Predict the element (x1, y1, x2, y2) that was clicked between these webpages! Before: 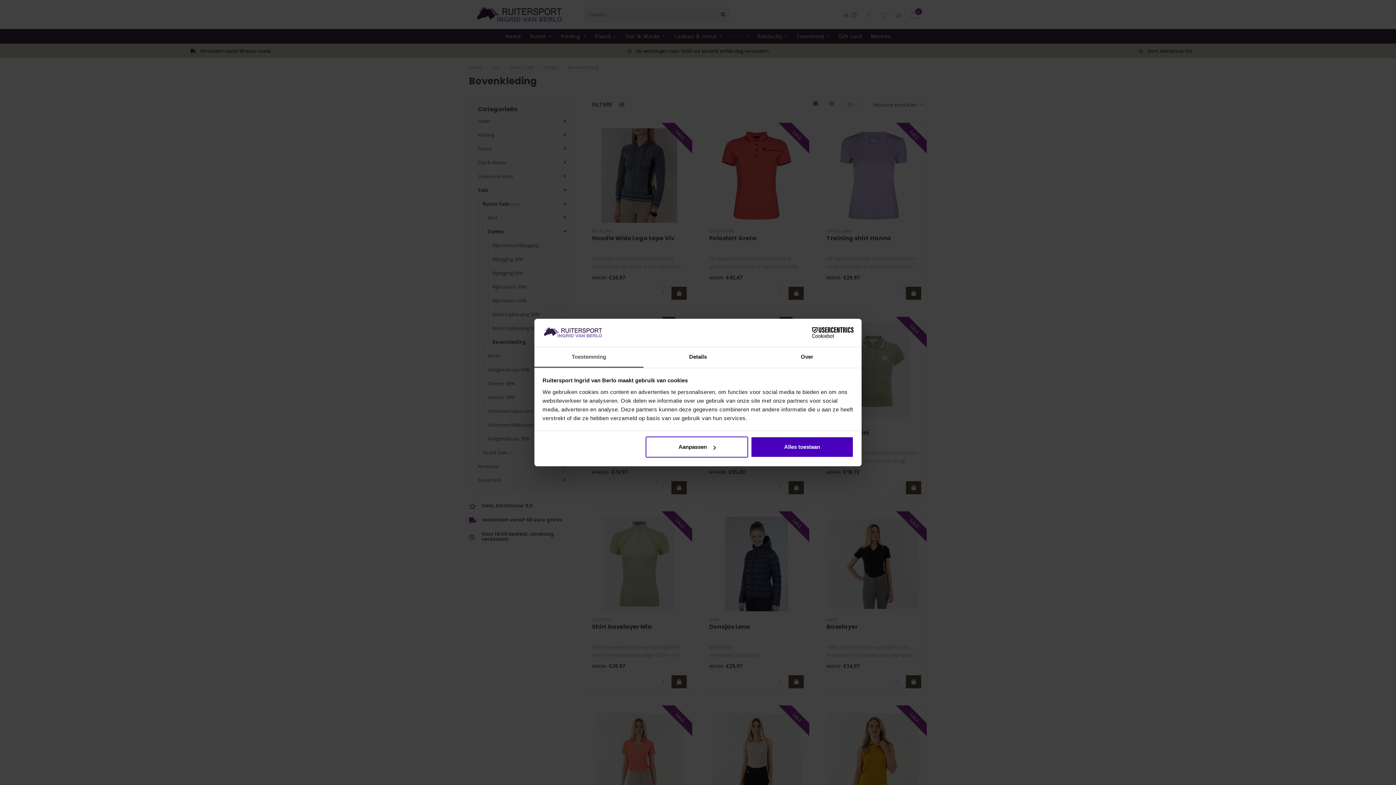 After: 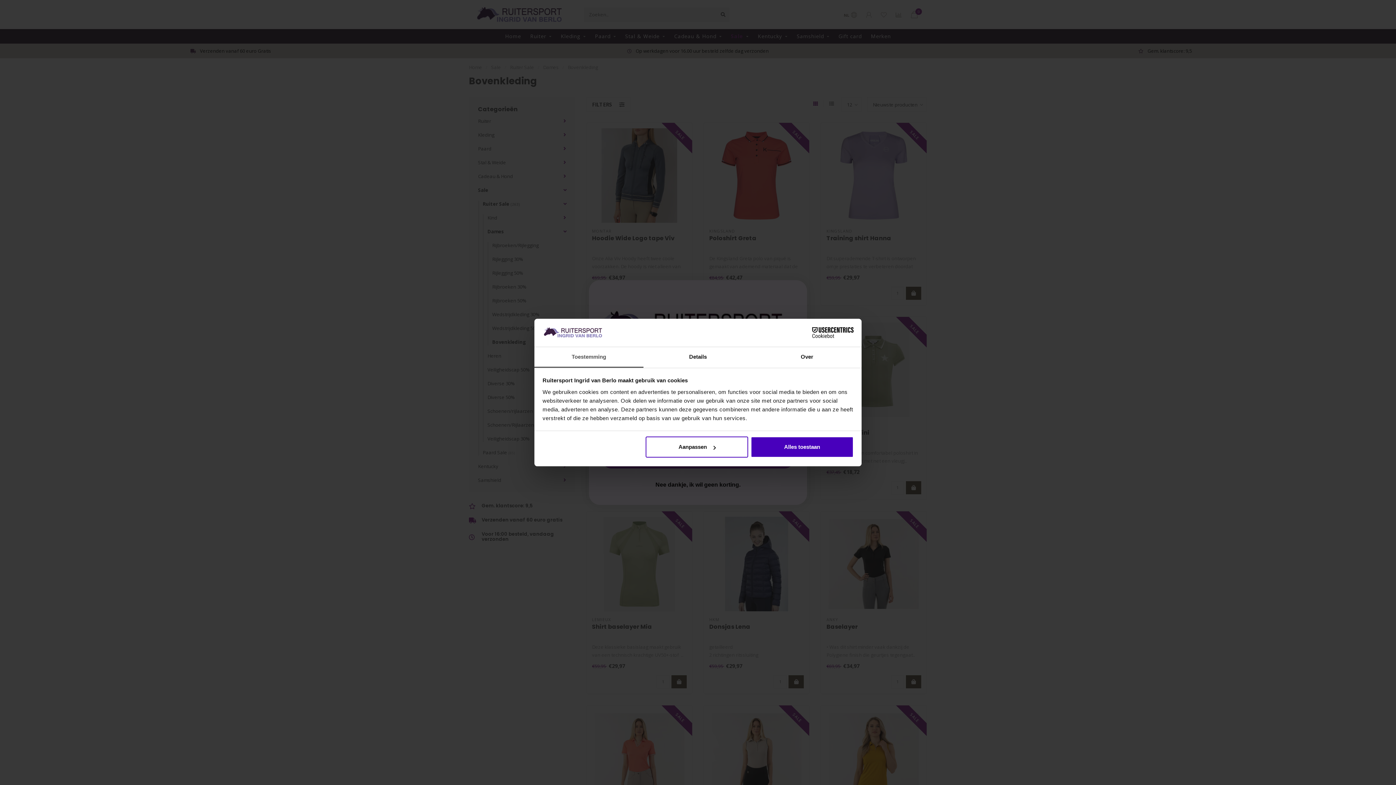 Action: bbox: (790, 327, 853, 338) label: Cookiebot - opens in a new window